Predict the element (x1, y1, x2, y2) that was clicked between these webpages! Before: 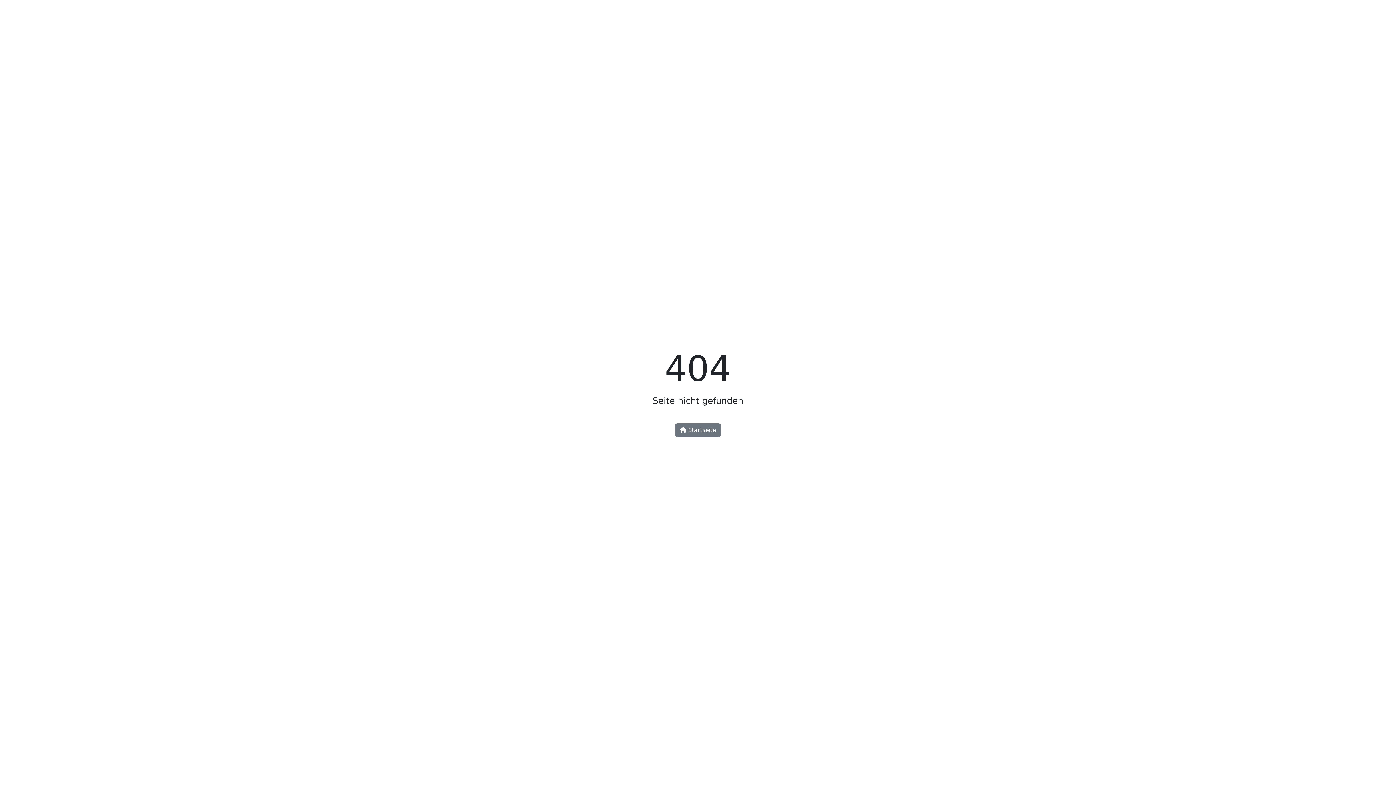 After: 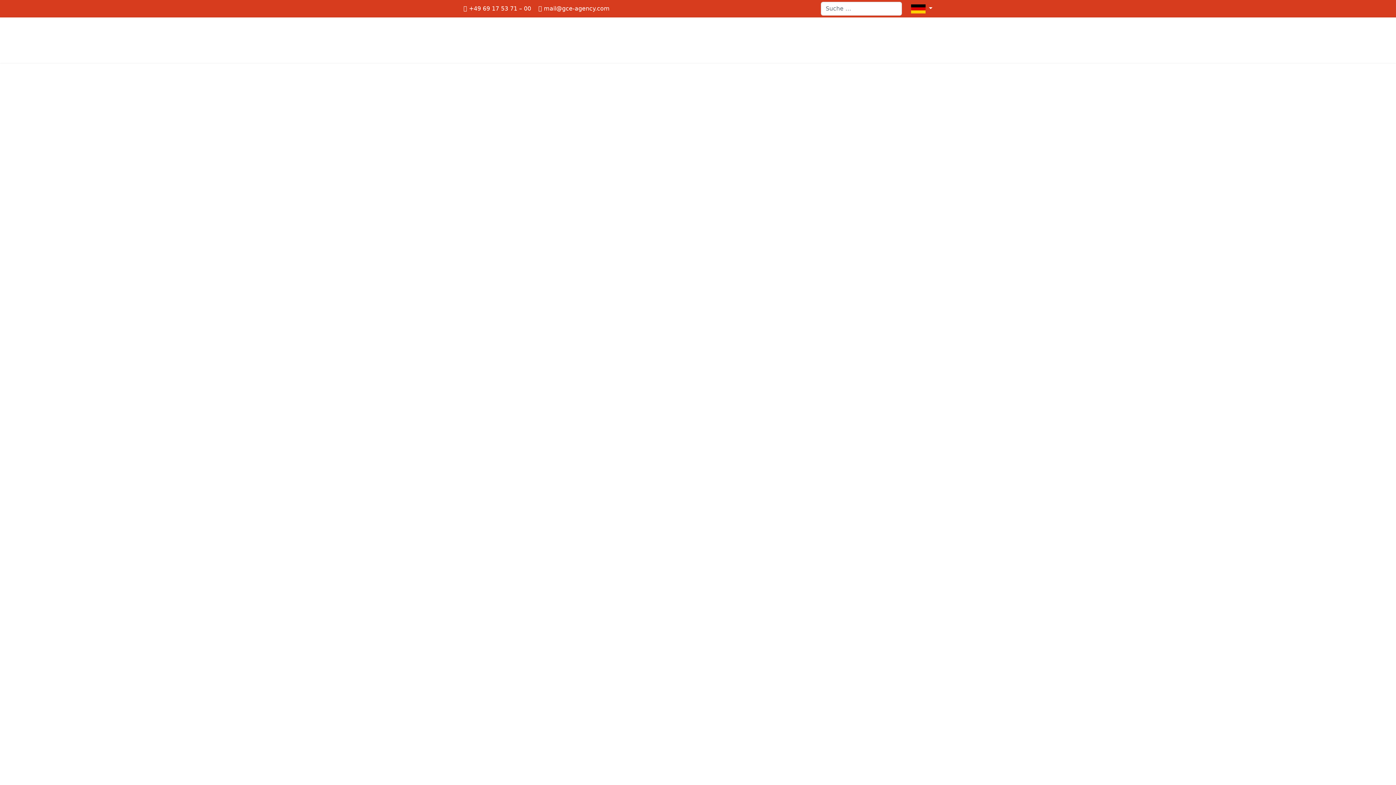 Action: bbox: (675, 423, 721, 437) label:  Startseite